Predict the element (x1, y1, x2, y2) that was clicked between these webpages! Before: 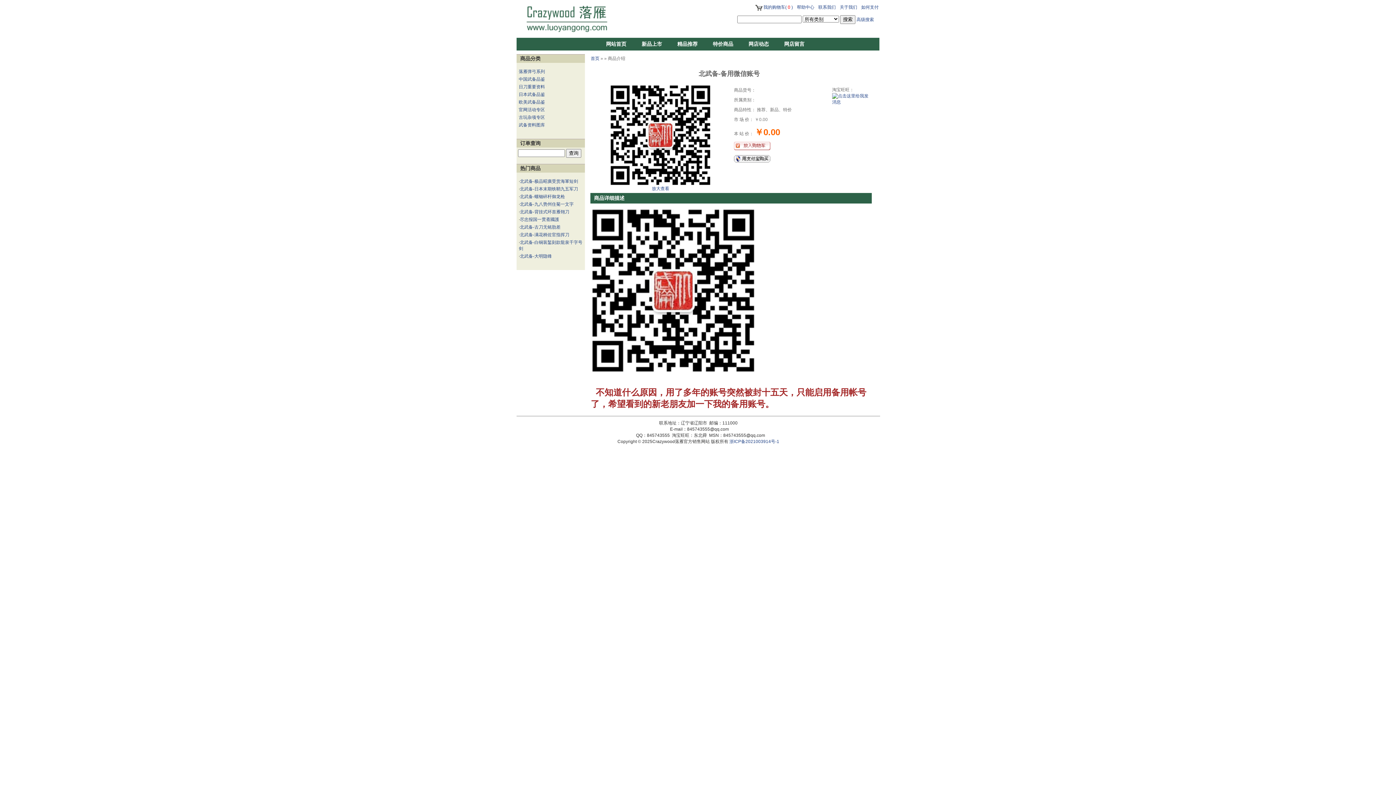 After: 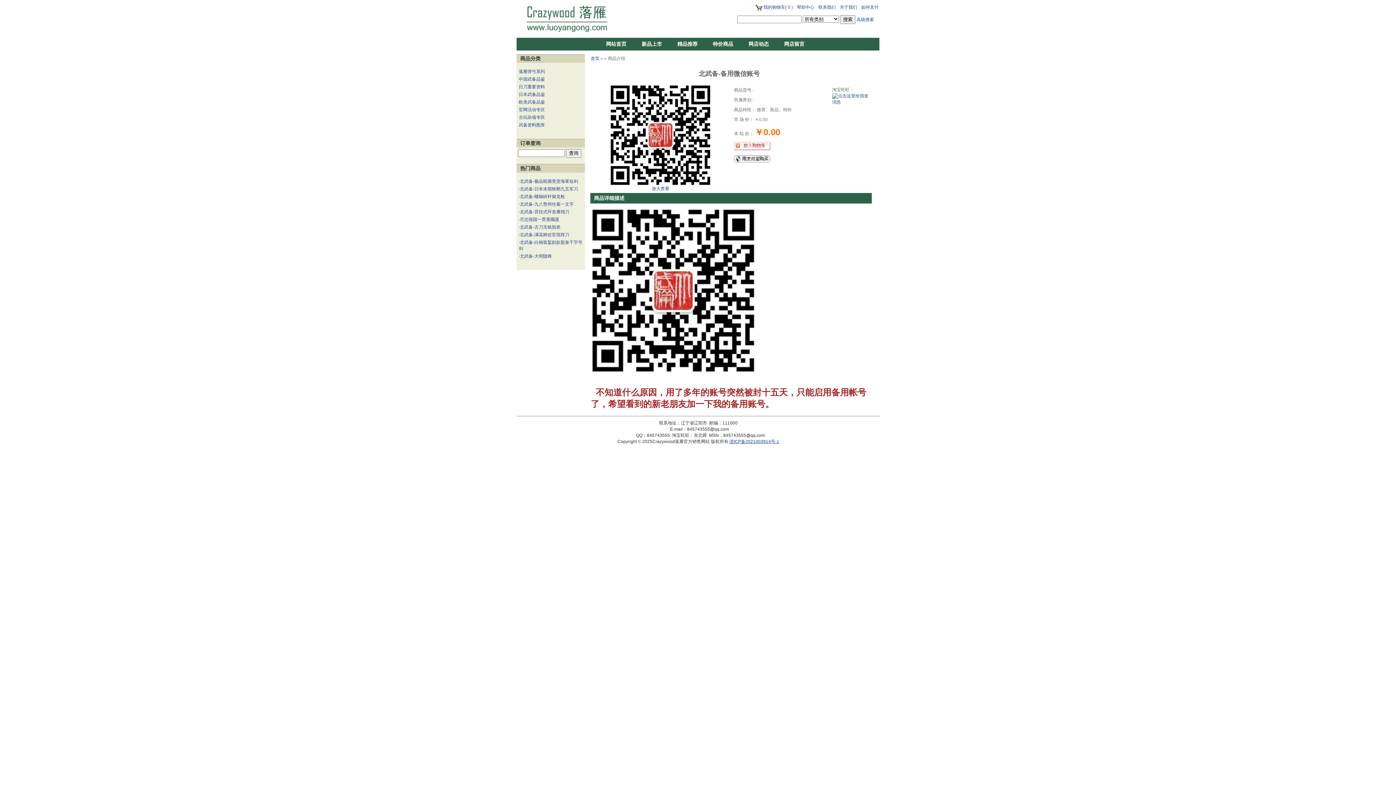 Action: bbox: (729, 439, 779, 444) label: 浙ICP备2021003914号-1